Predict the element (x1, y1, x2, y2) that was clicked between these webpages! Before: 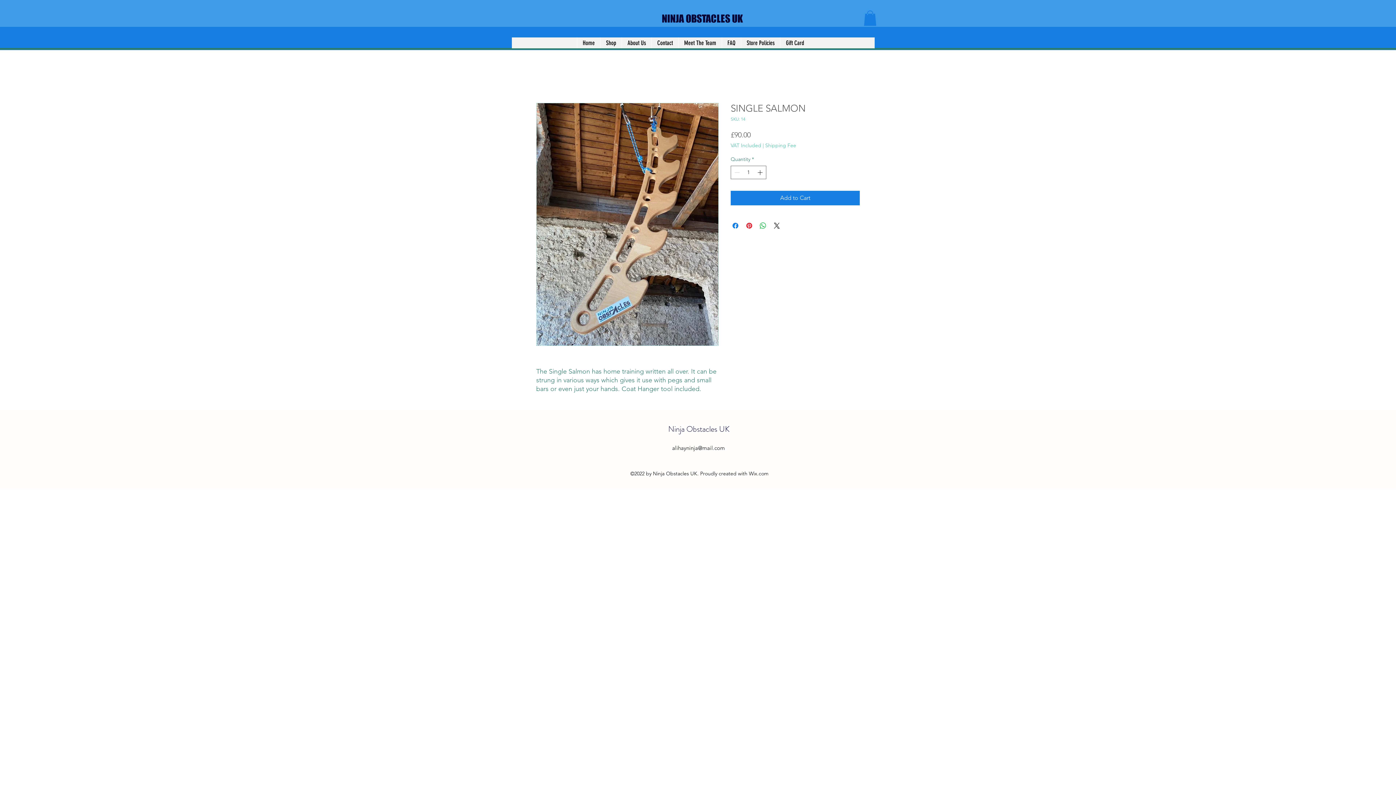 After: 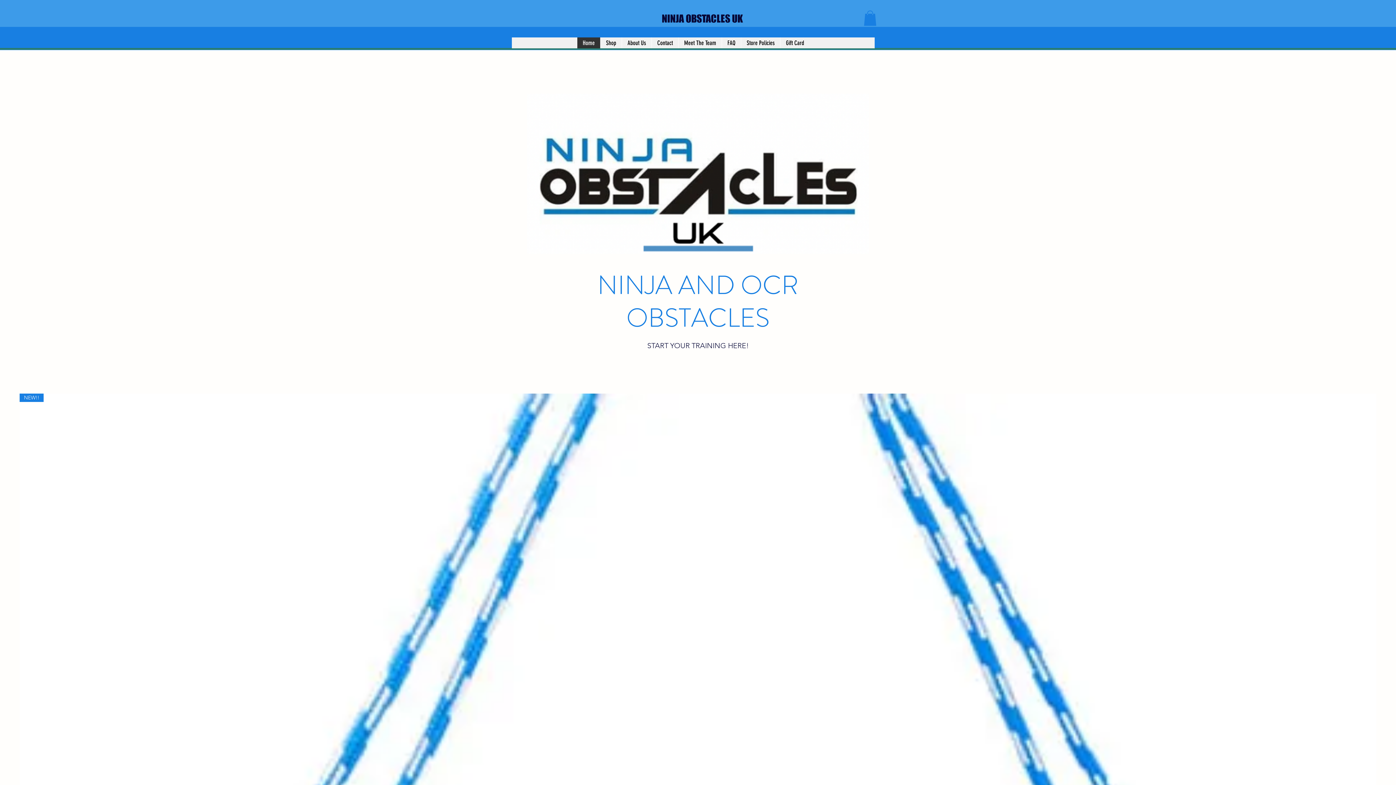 Action: bbox: (577, 37, 600, 48) label: Home